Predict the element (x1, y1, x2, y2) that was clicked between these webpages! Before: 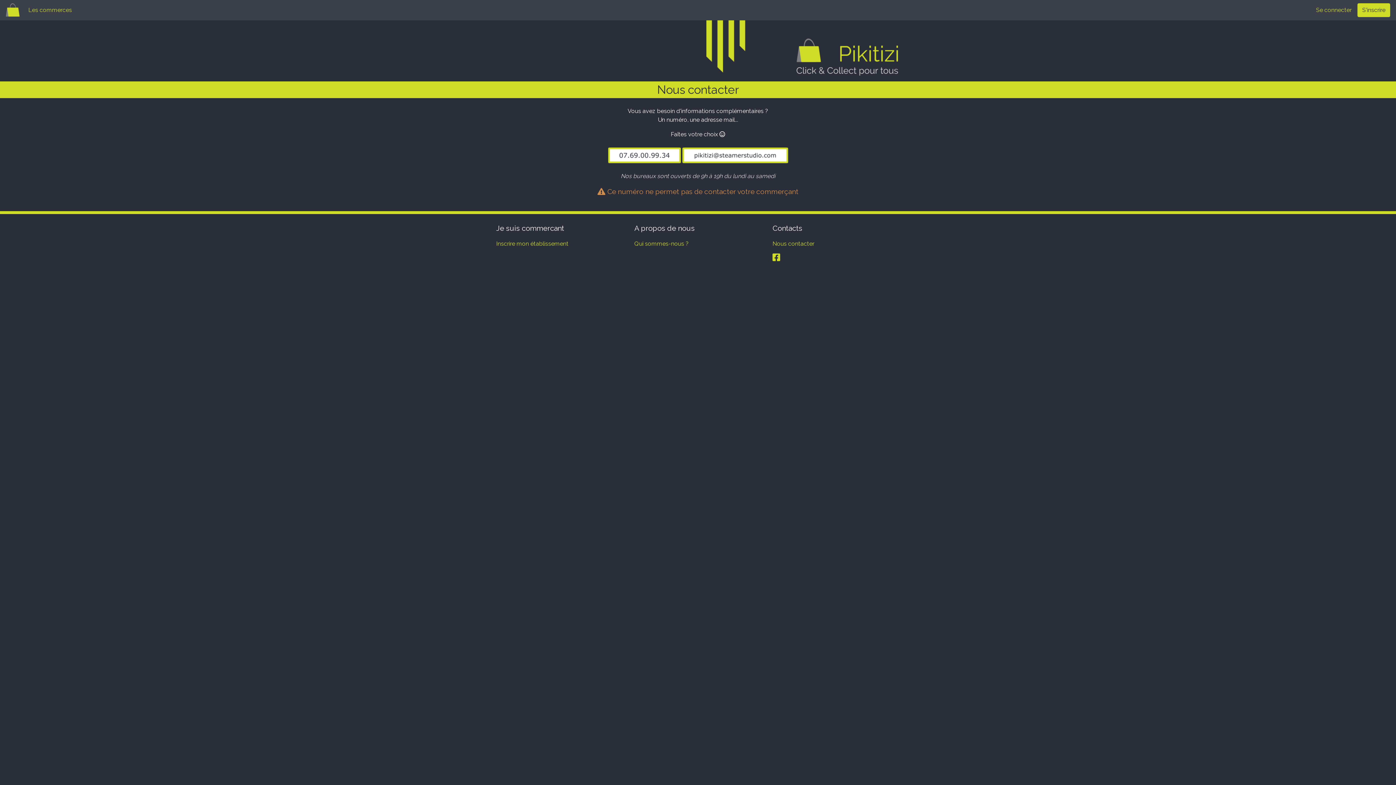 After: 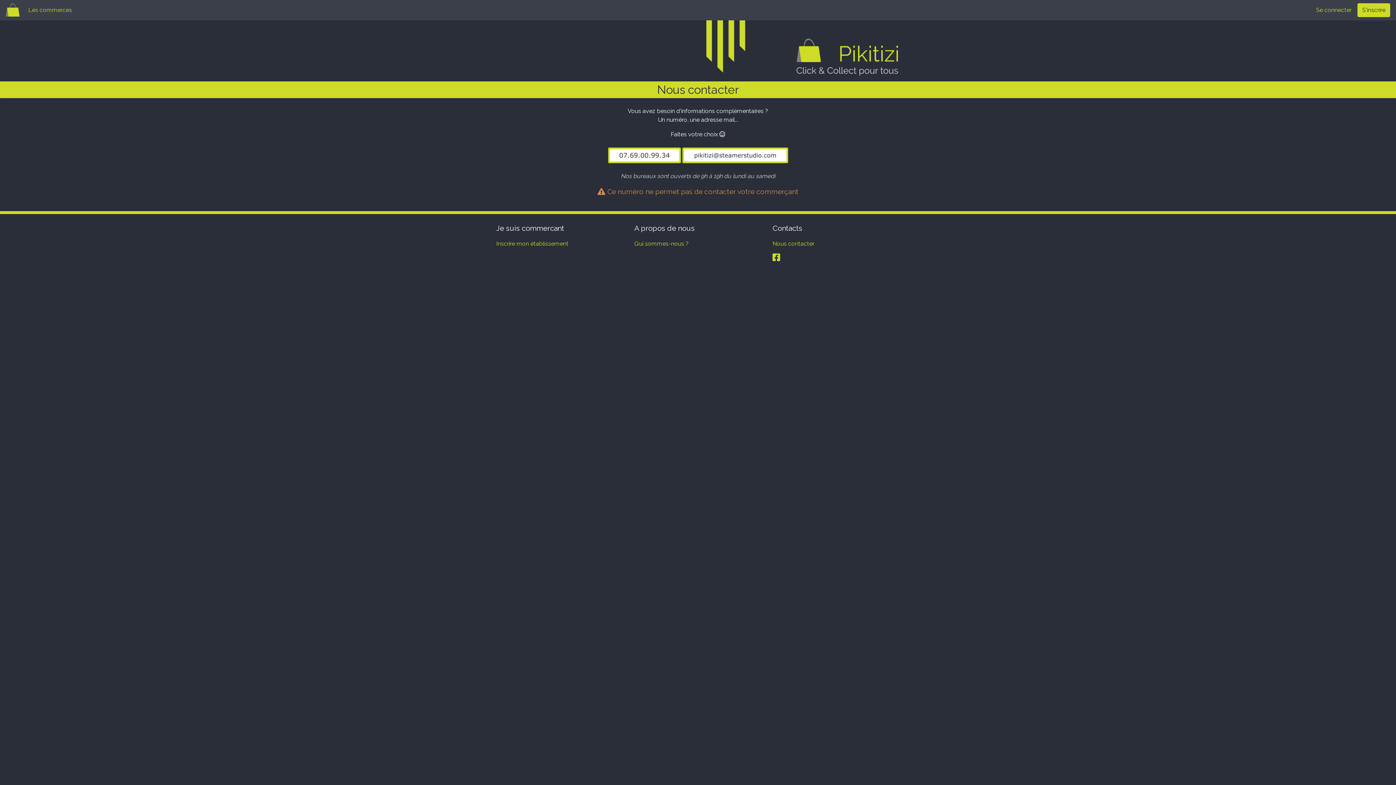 Action: bbox: (772, 240, 814, 247) label: Nous contacter